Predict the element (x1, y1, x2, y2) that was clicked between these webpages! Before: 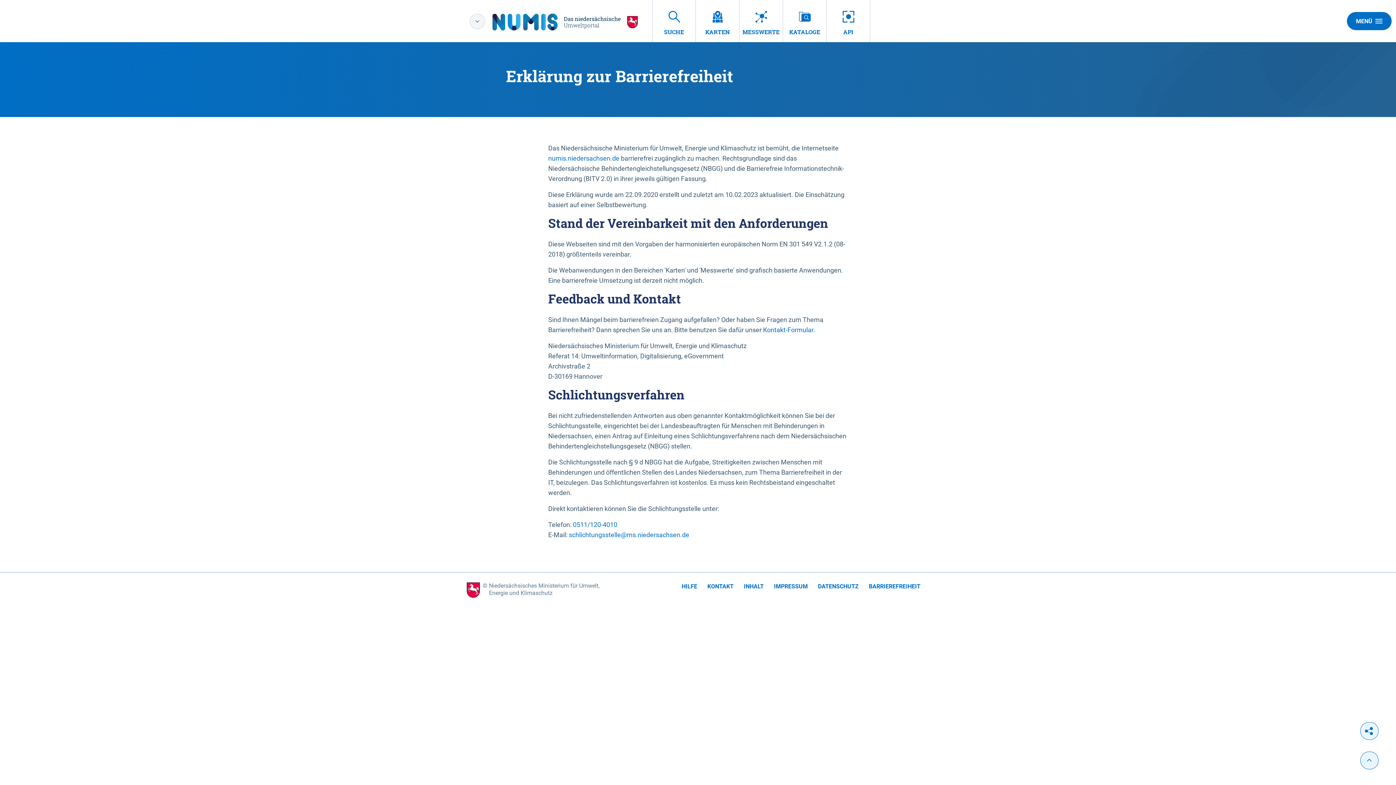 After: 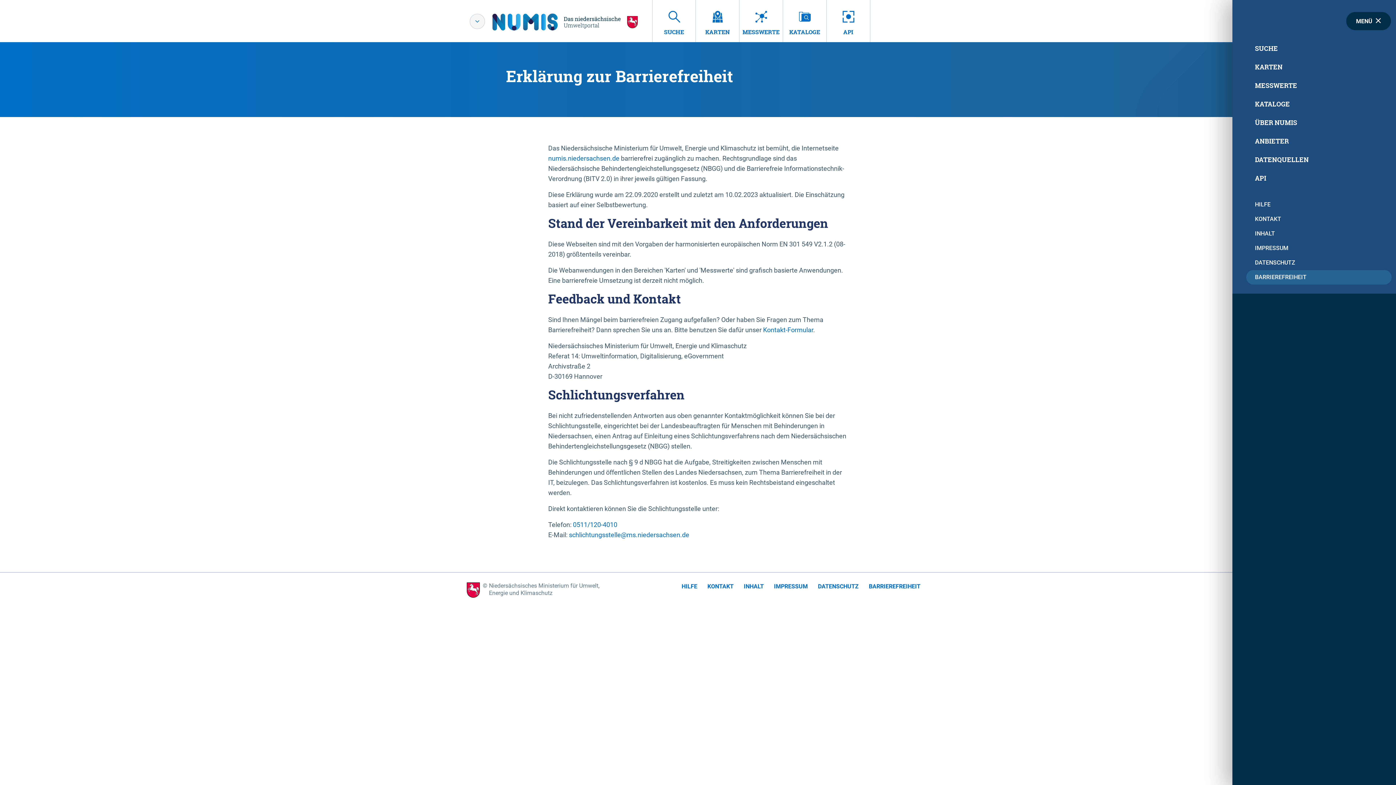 Action: label: MENÜ bbox: (1347, 12, 1392, 30)